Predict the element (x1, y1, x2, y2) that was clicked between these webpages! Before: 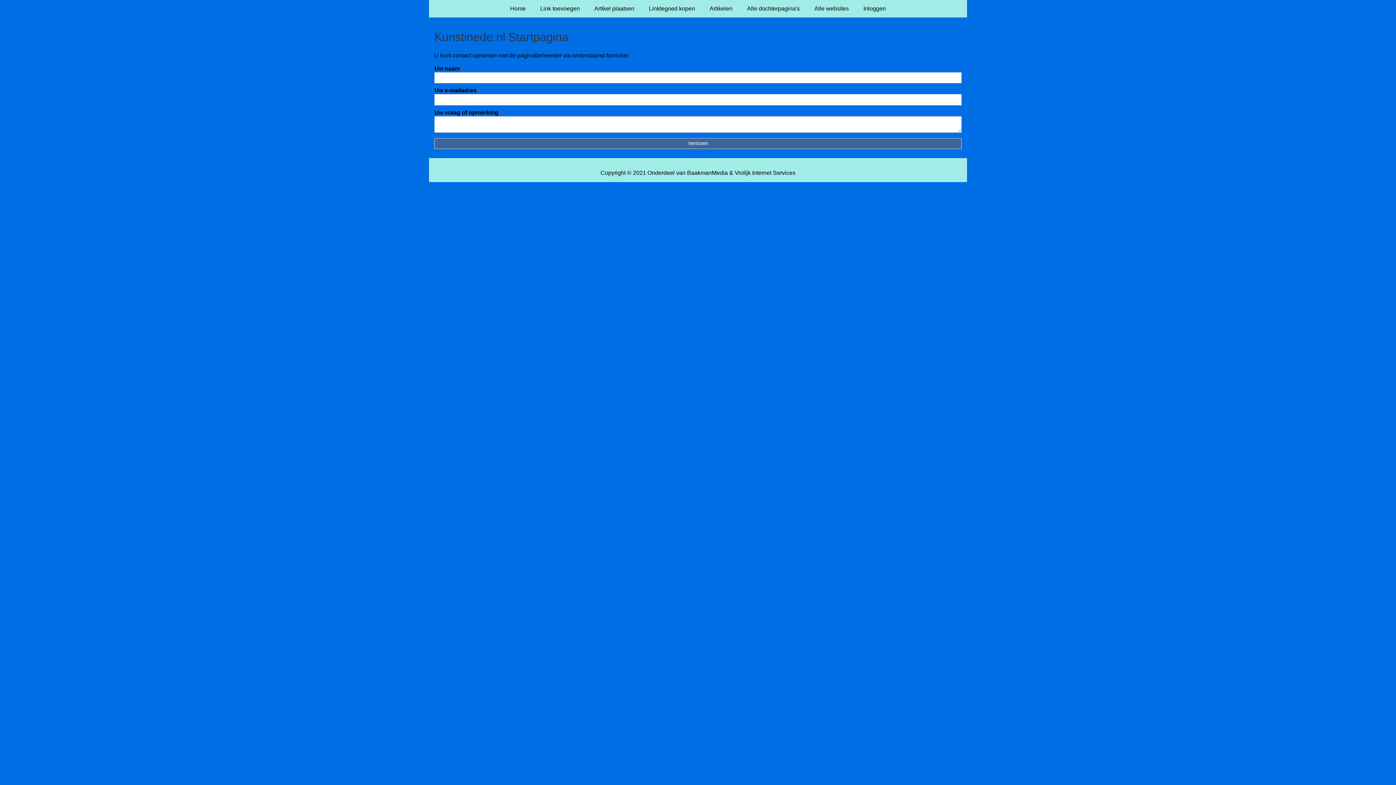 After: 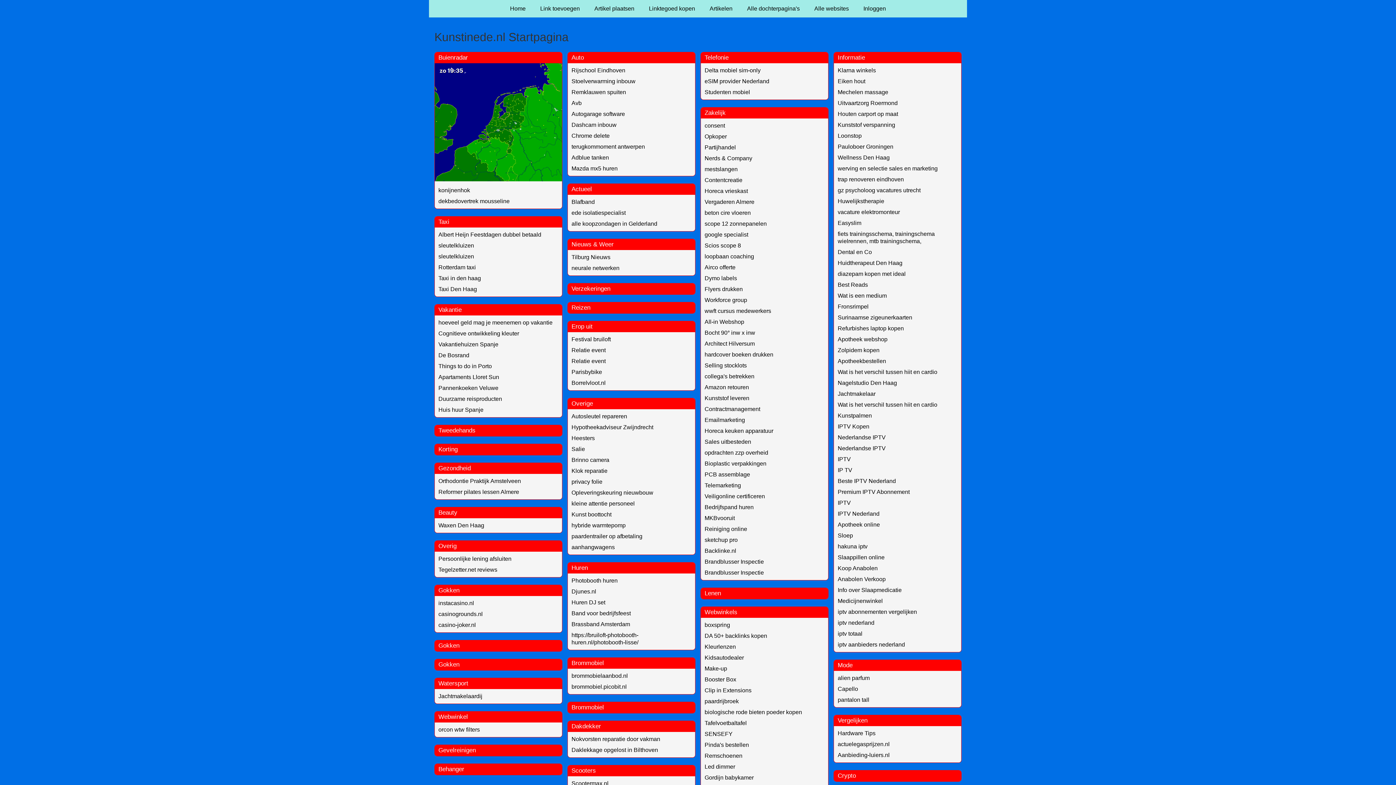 Action: label: Home bbox: (502, 0, 533, 17)